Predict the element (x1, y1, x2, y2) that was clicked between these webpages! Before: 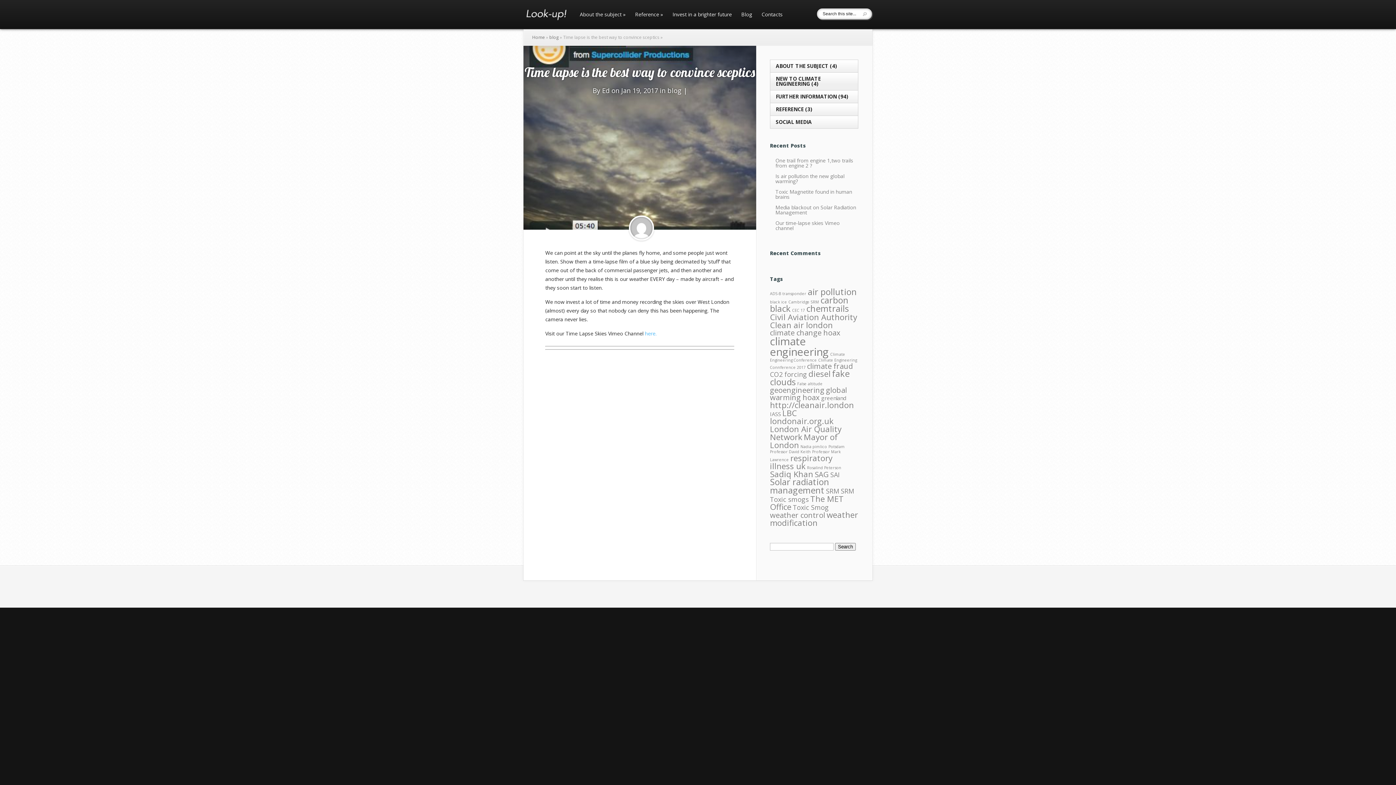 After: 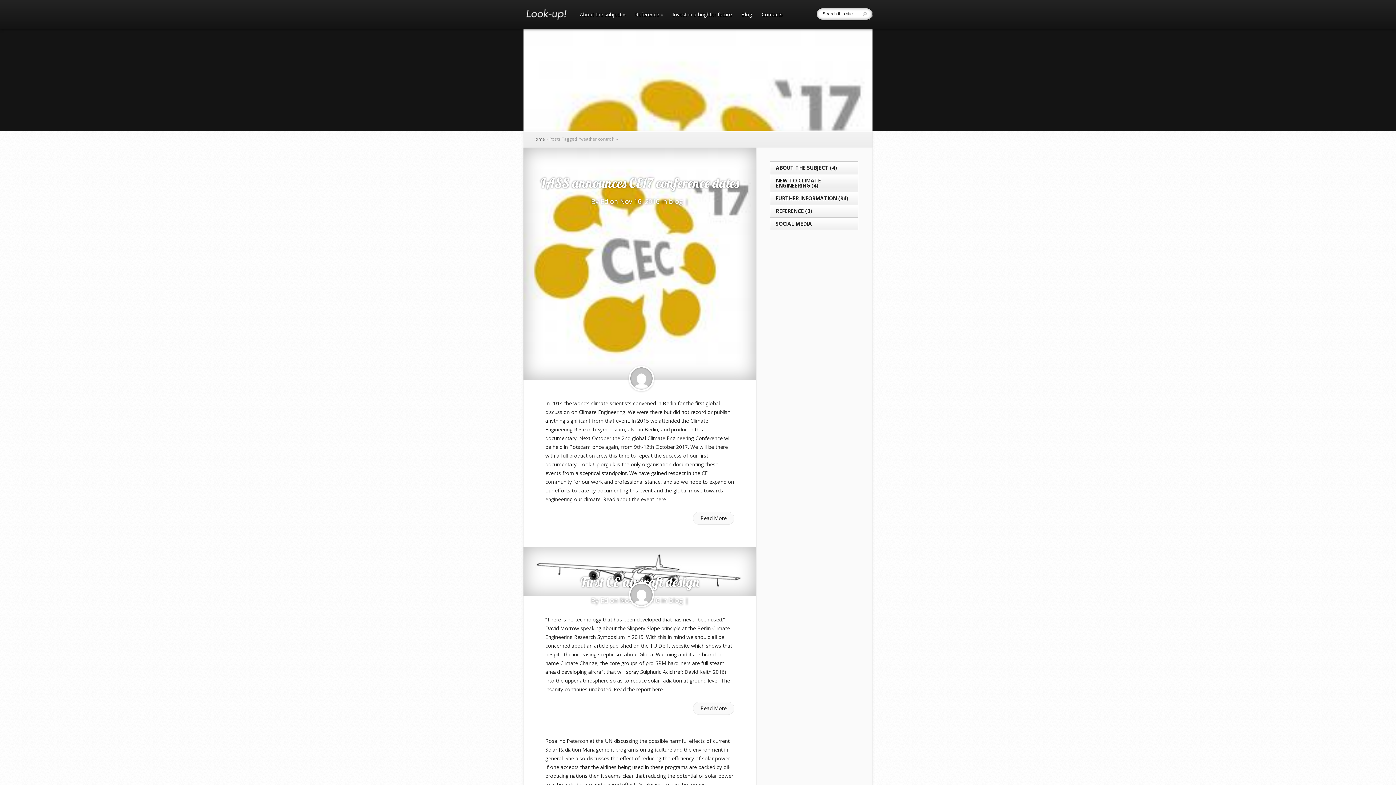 Action: label: weather control (4 items) bbox: (770, 510, 825, 520)